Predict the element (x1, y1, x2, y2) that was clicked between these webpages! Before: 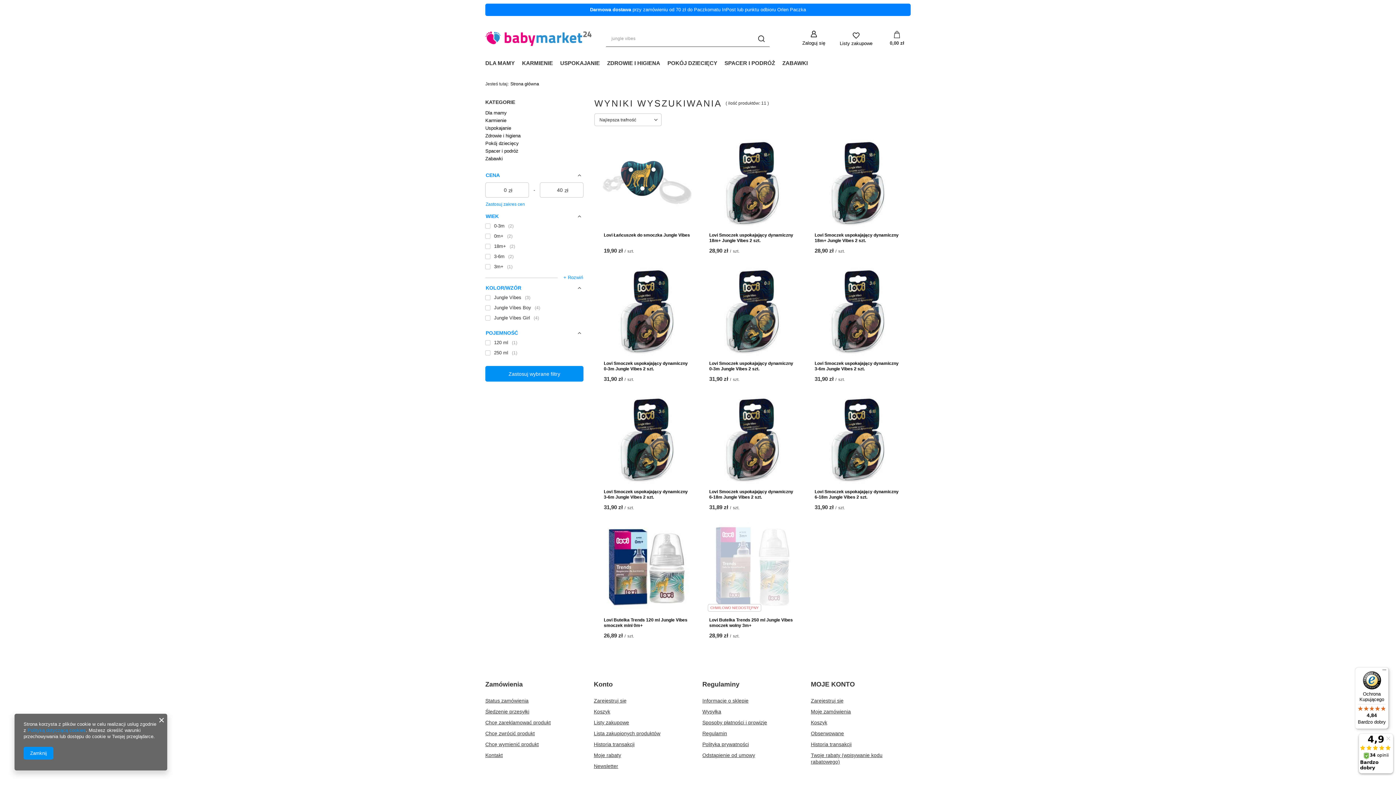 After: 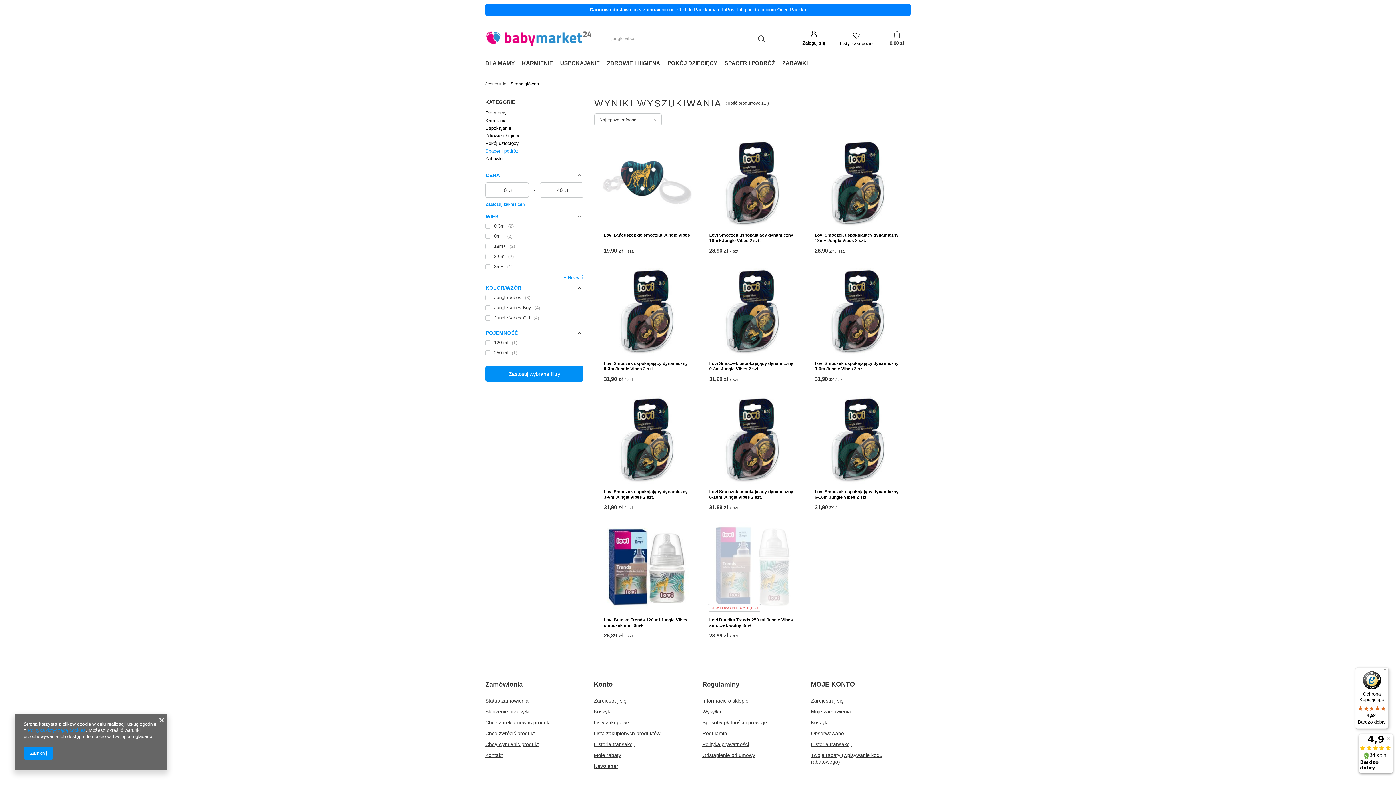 Action: label: Spacer i podróż bbox: (485, 147, 583, 154)